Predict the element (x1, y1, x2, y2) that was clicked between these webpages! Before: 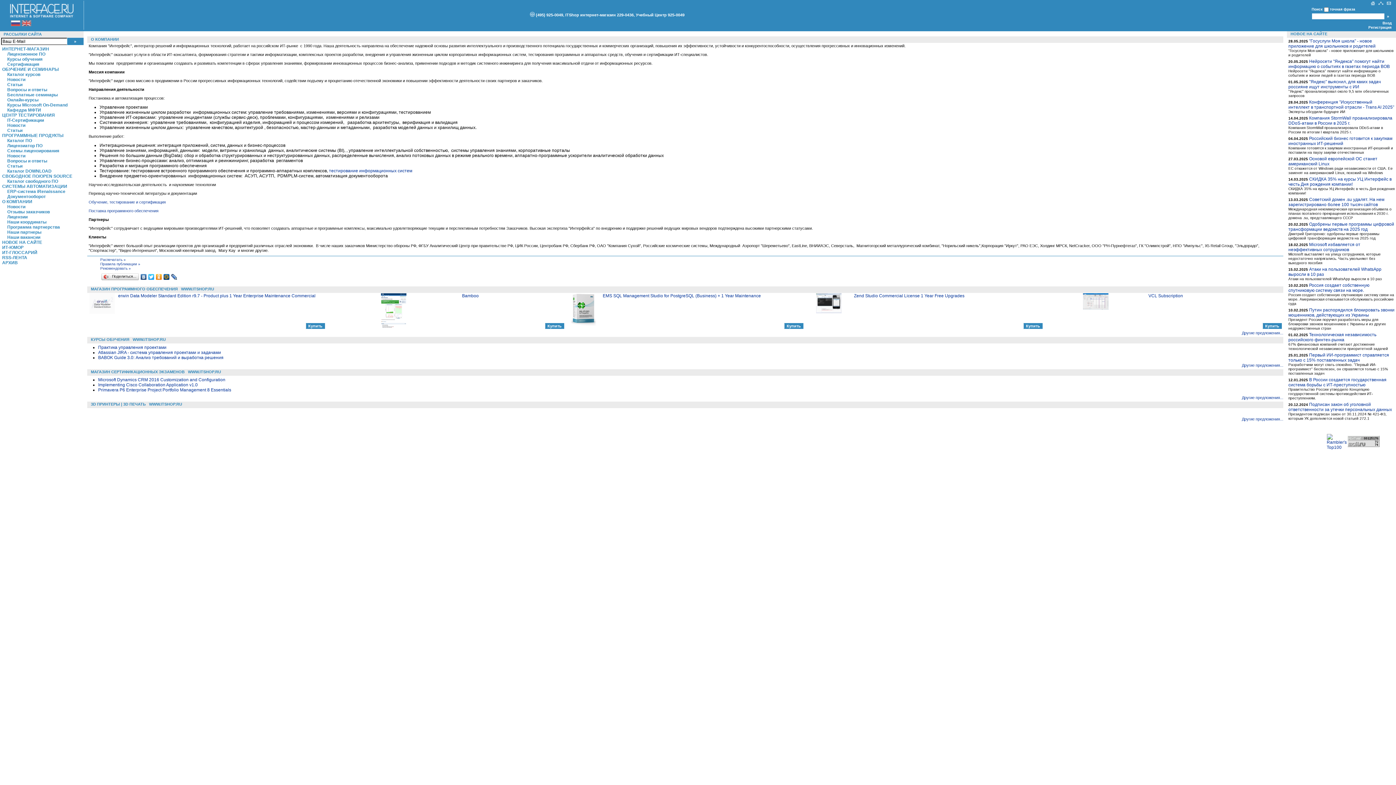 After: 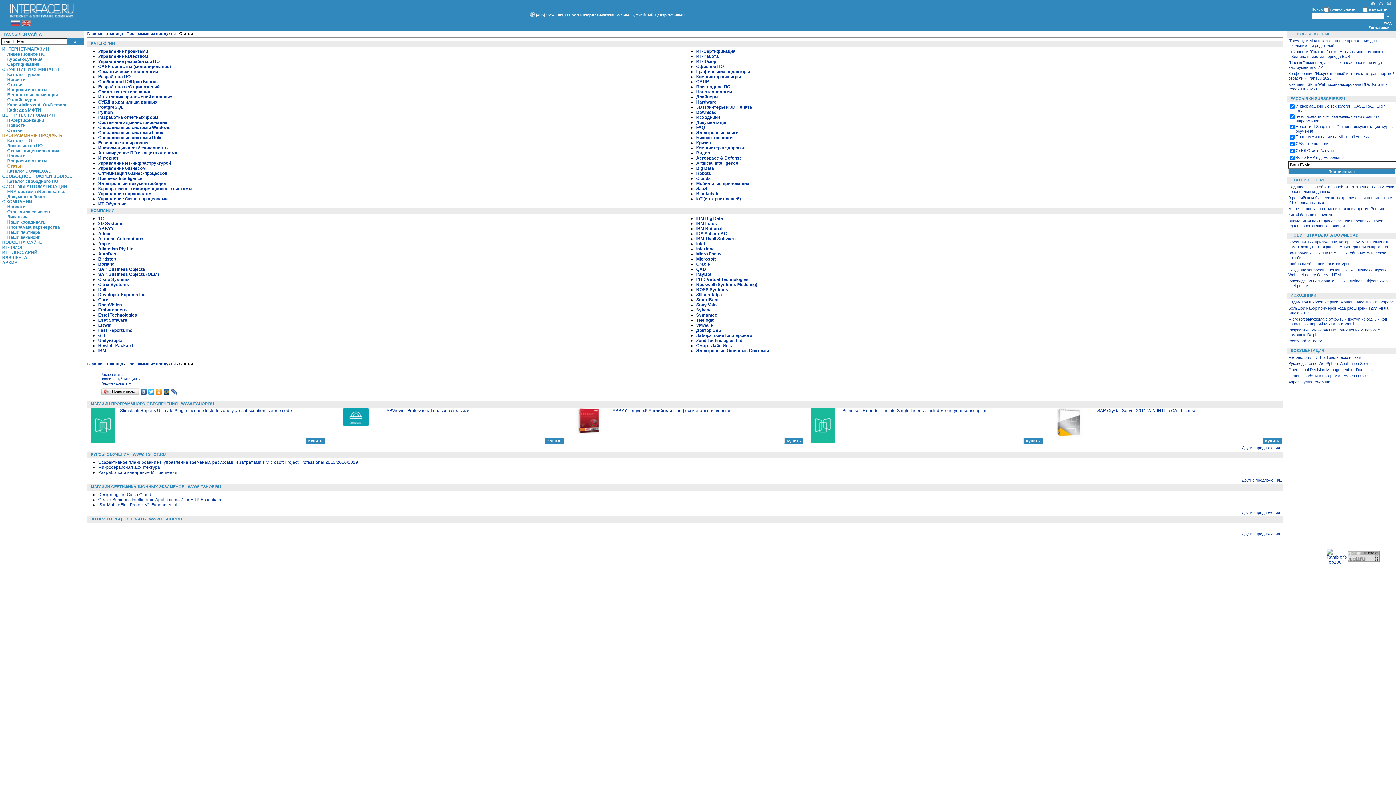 Action: bbox: (7, 163, 22, 168) label: Статьи